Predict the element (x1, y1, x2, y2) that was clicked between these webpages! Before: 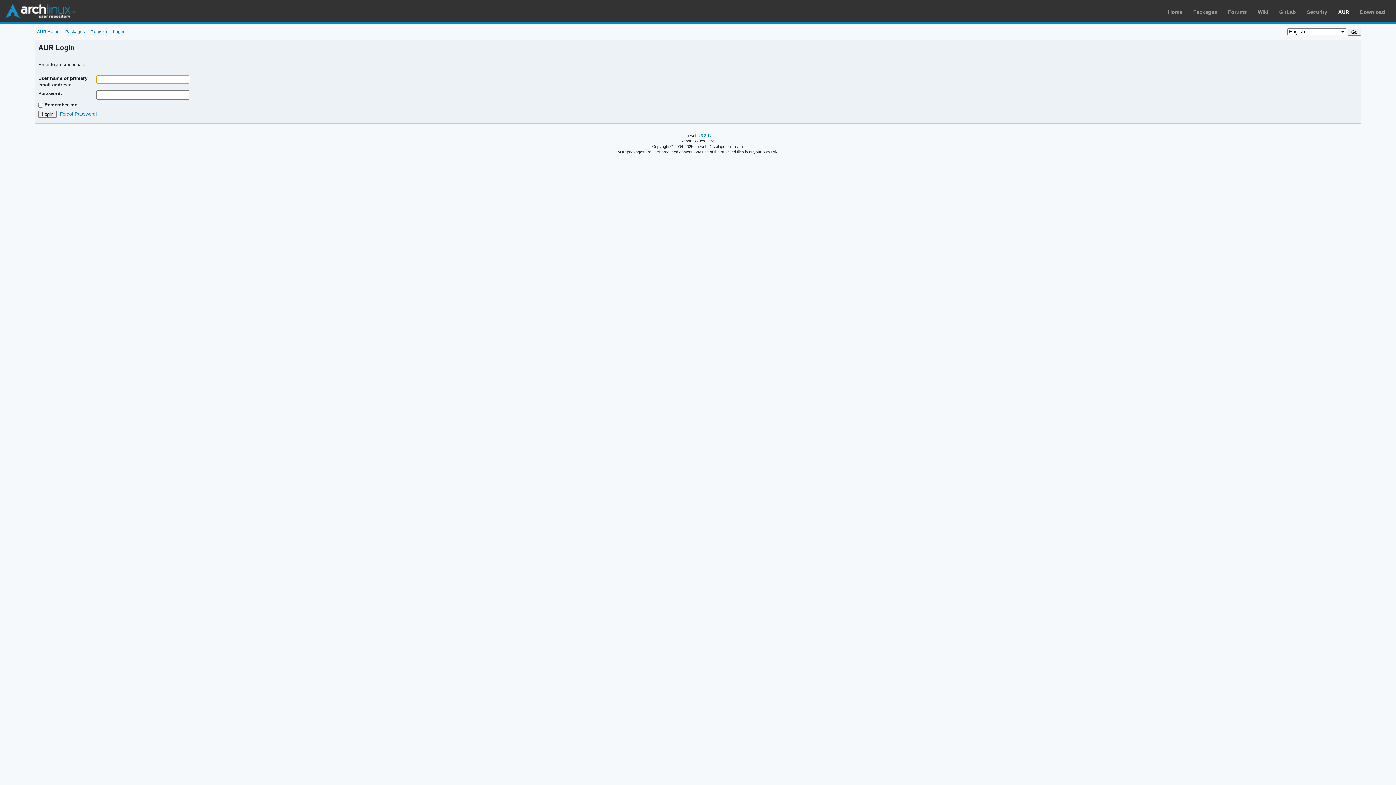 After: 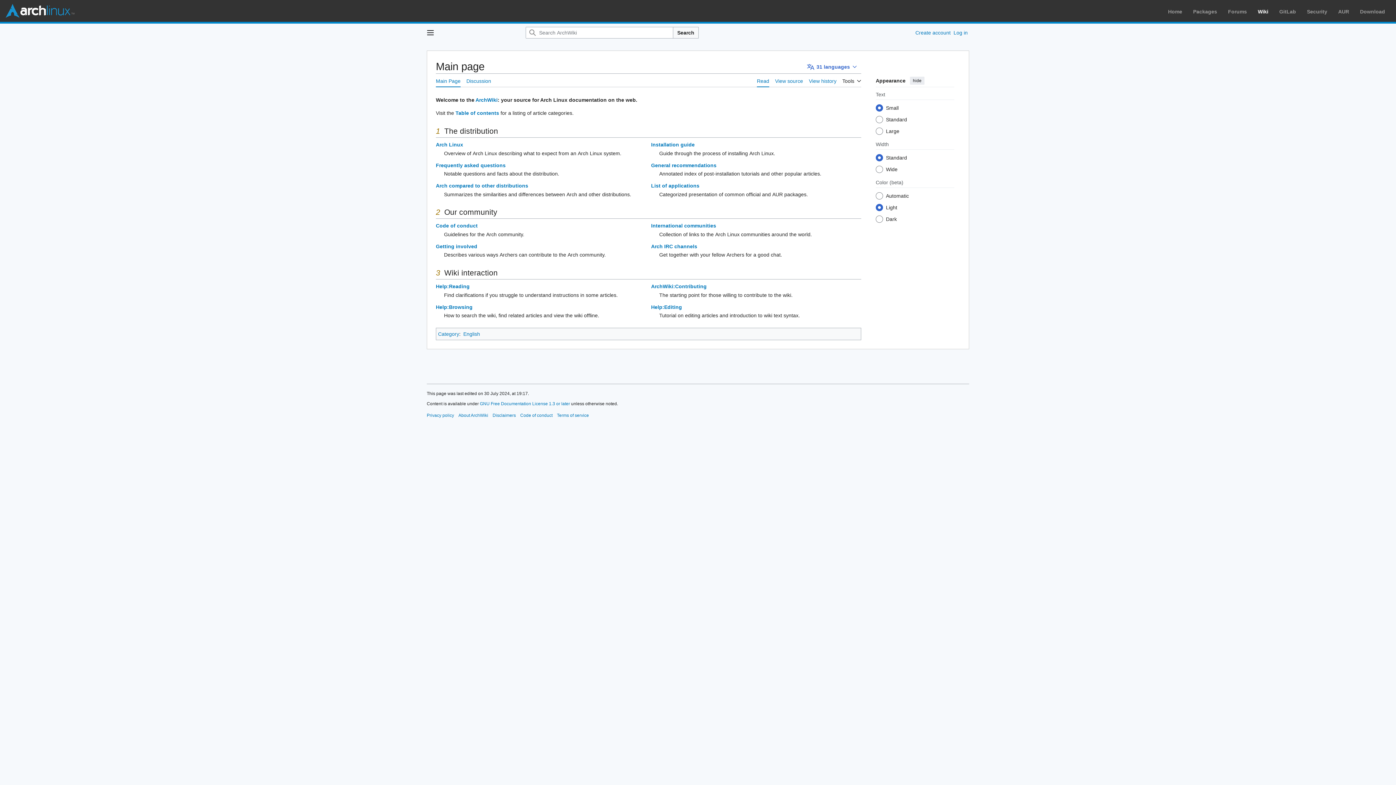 Action: bbox: (1258, 9, 1268, 14) label: Wiki